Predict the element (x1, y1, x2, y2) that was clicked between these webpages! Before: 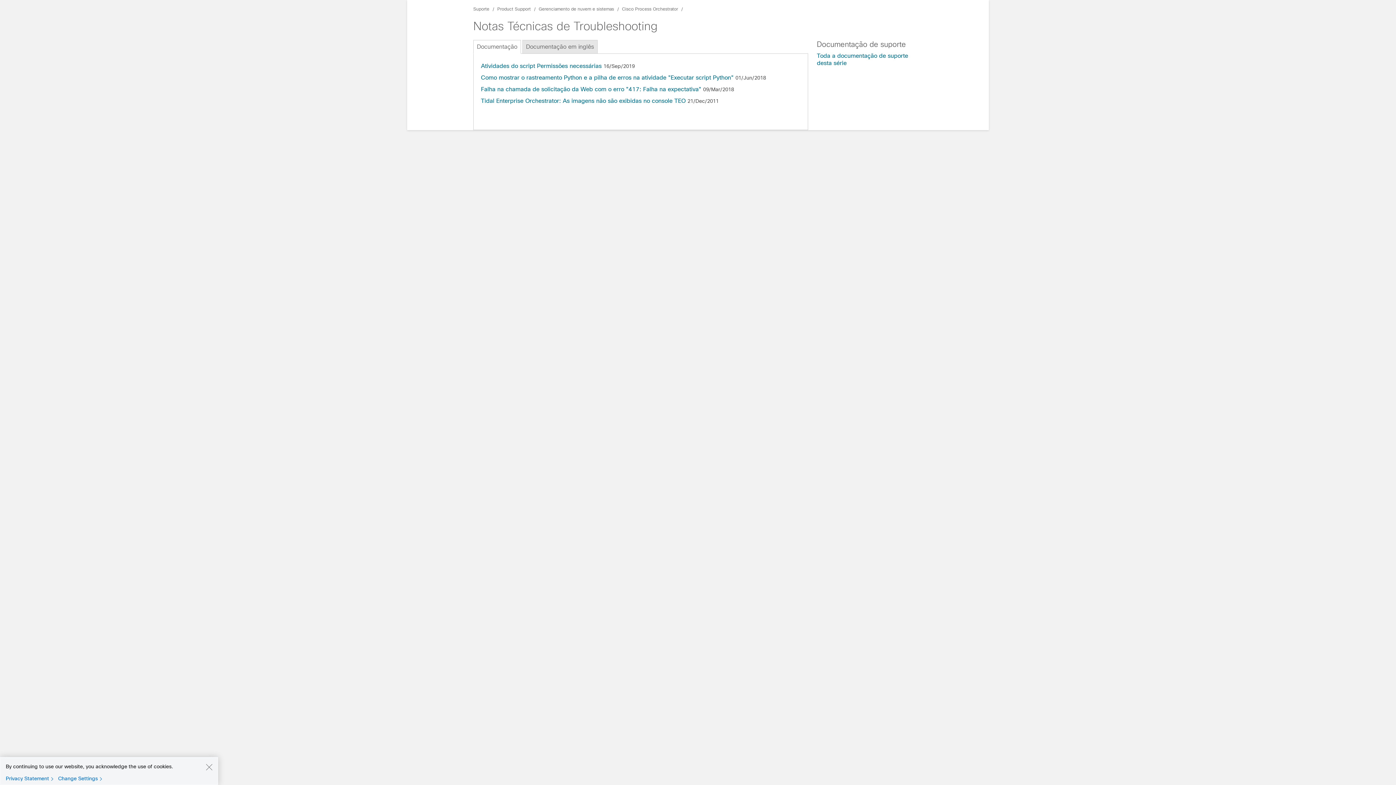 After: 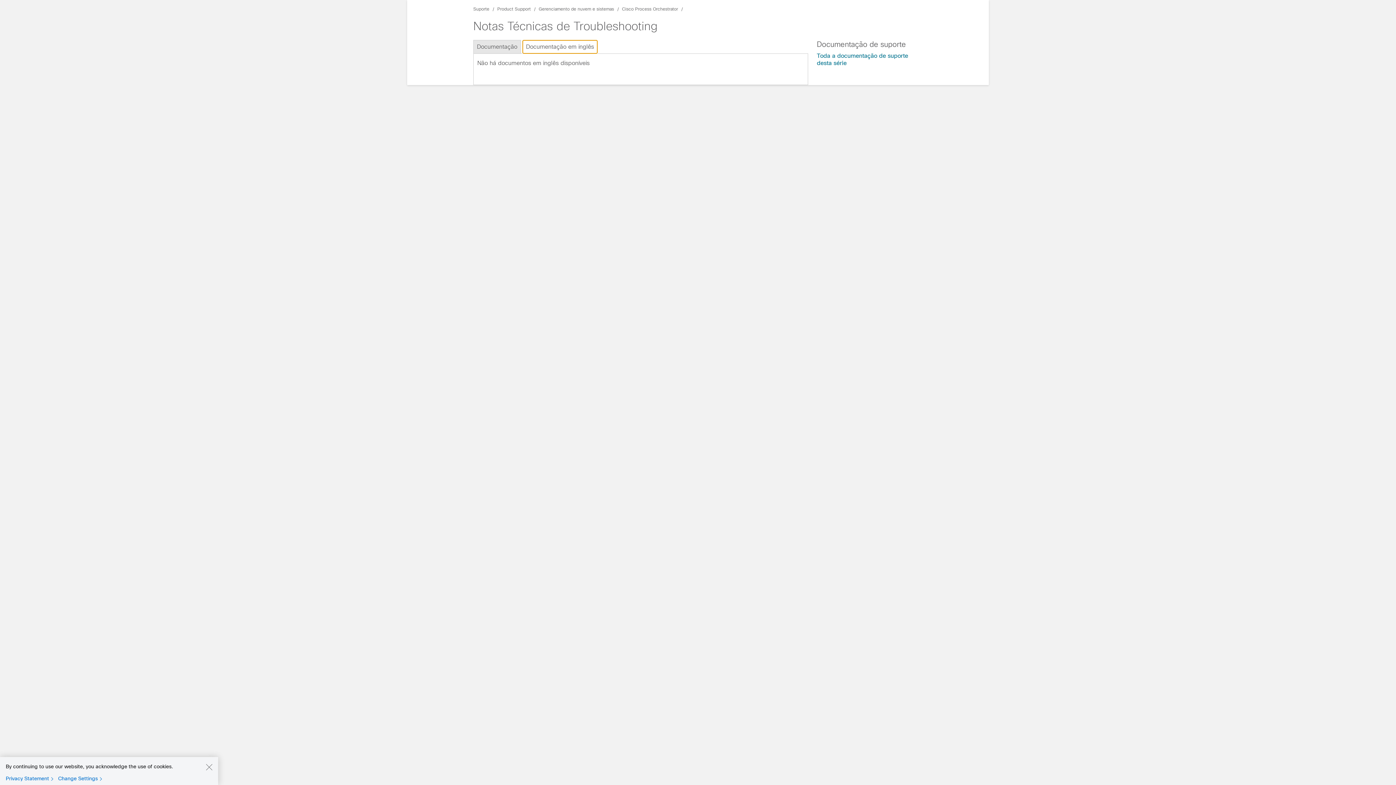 Action: bbox: (522, 40, 597, 53) label: Documentação em inglês